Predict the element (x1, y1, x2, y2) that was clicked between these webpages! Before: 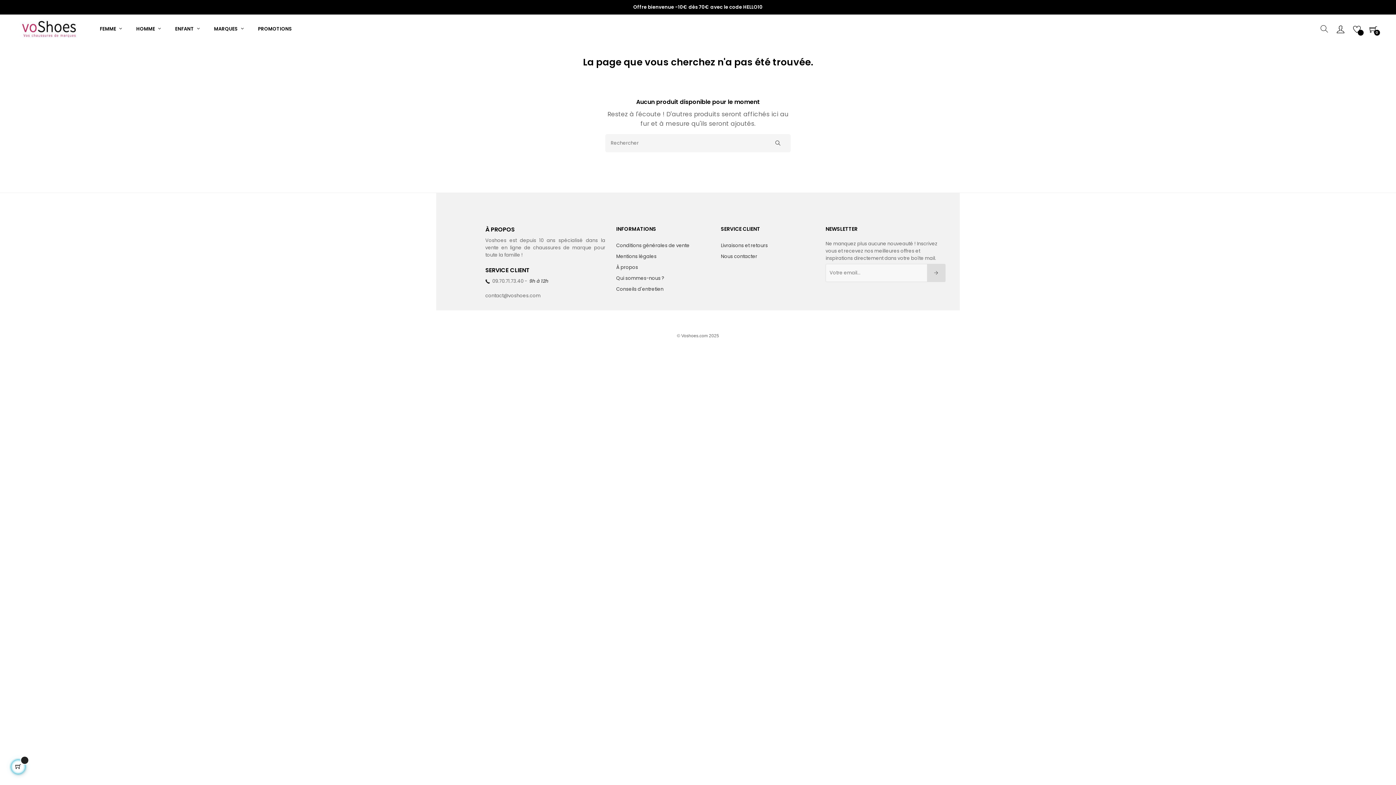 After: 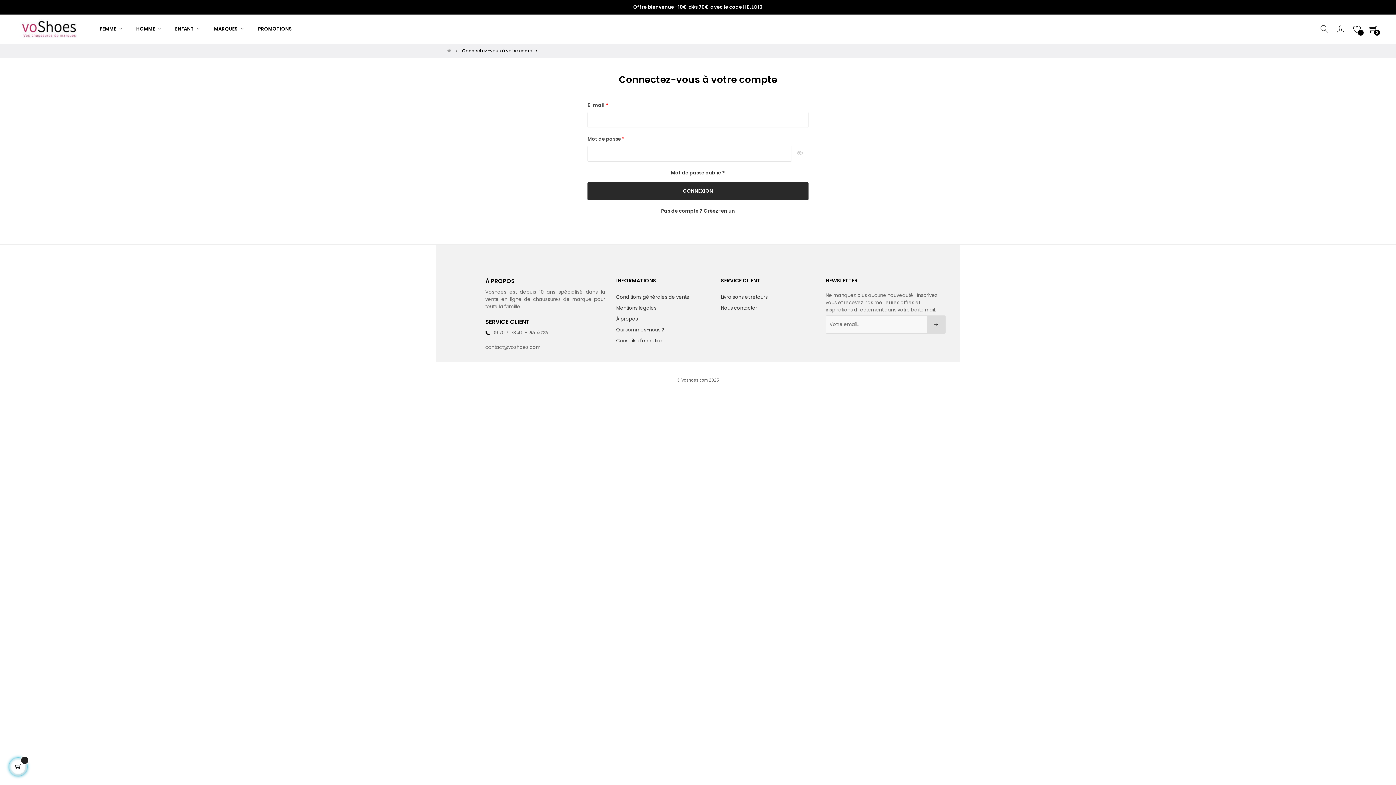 Action: bbox: (1349, 14, 1365, 43)